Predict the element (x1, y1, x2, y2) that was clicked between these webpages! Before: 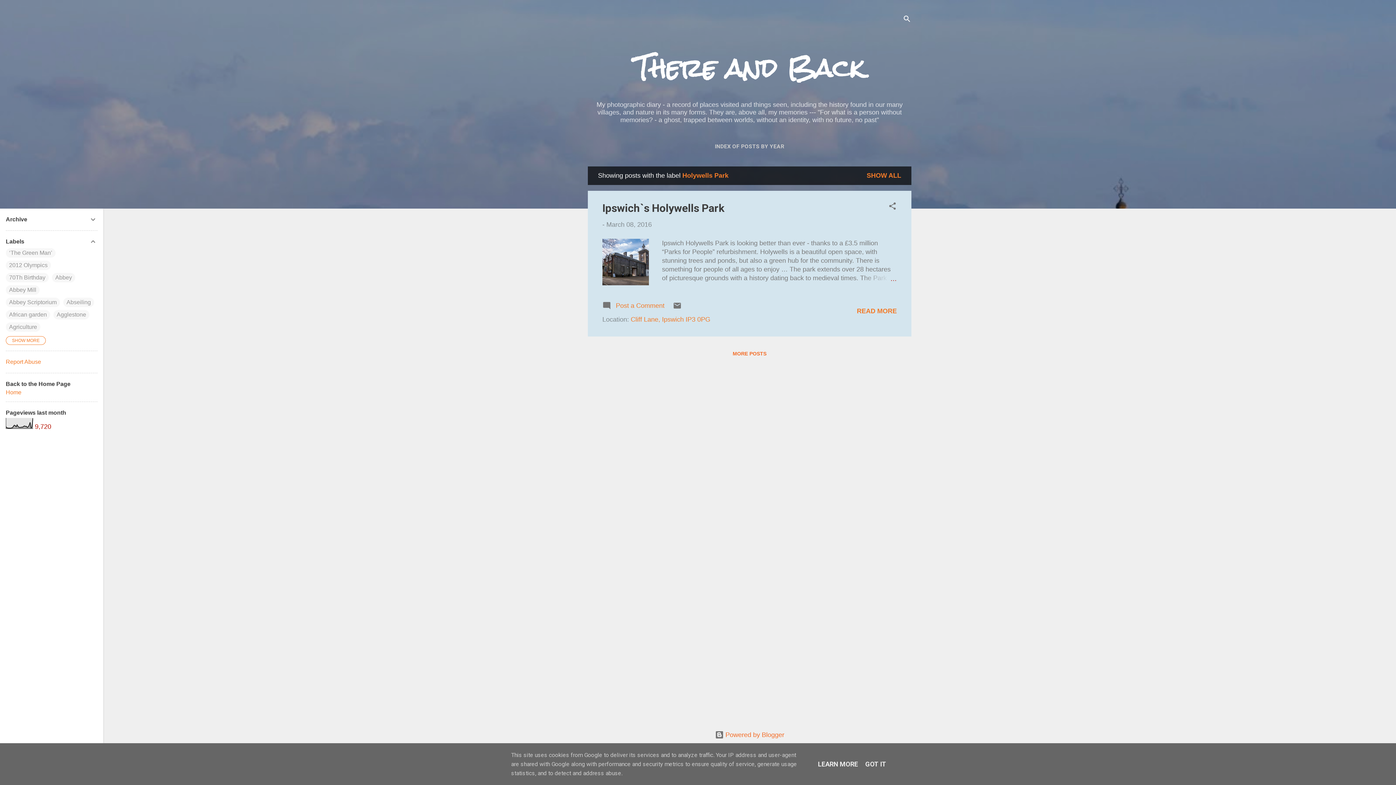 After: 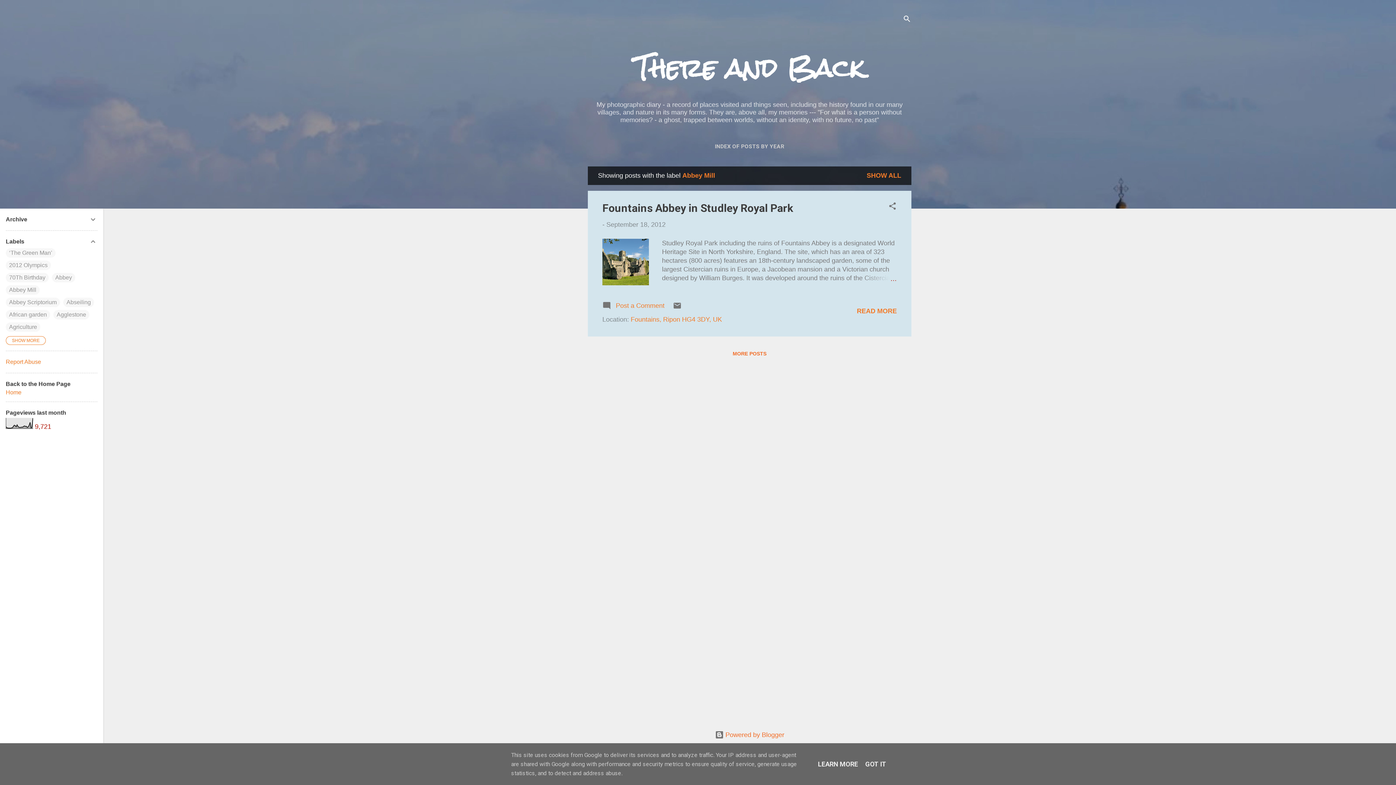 Action: bbox: (9, 286, 36, 293) label: Abbey Mill